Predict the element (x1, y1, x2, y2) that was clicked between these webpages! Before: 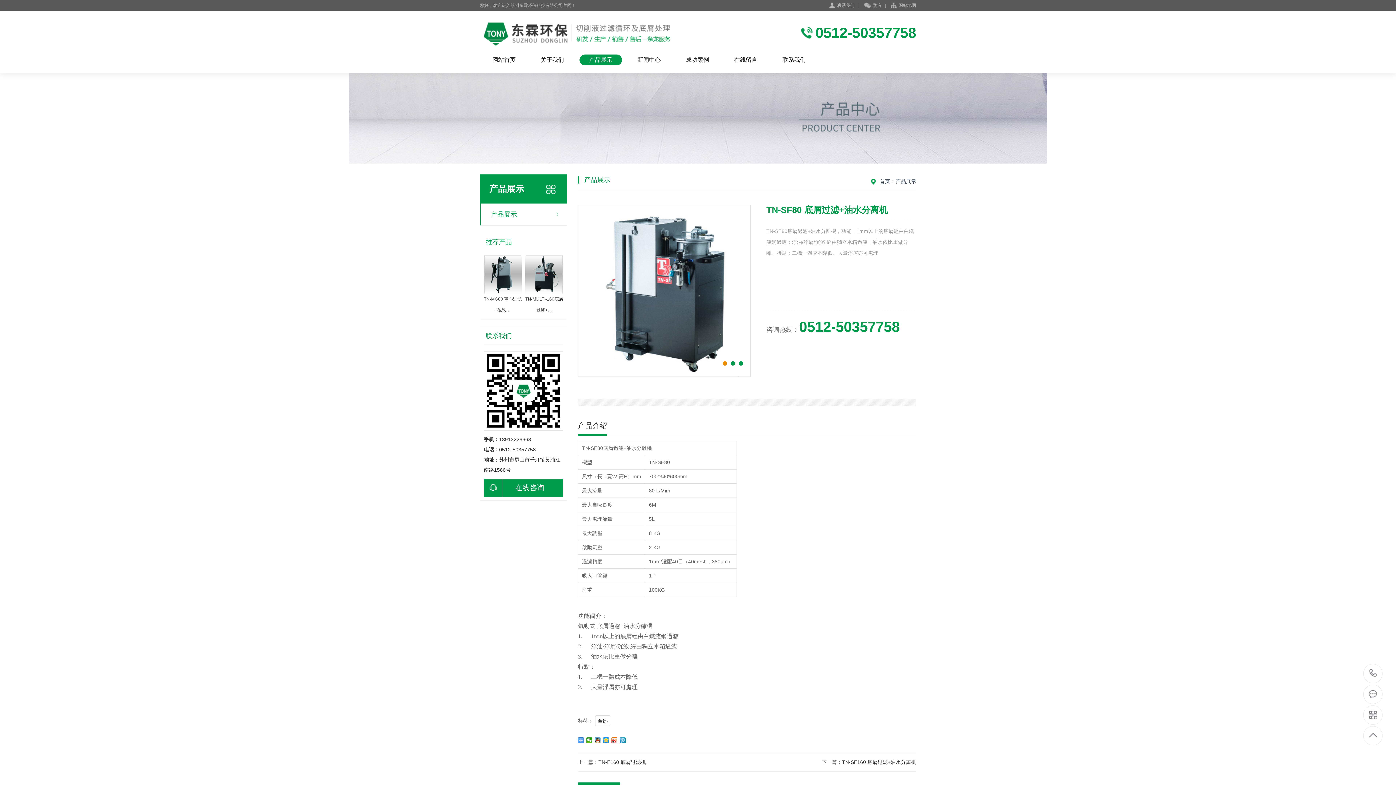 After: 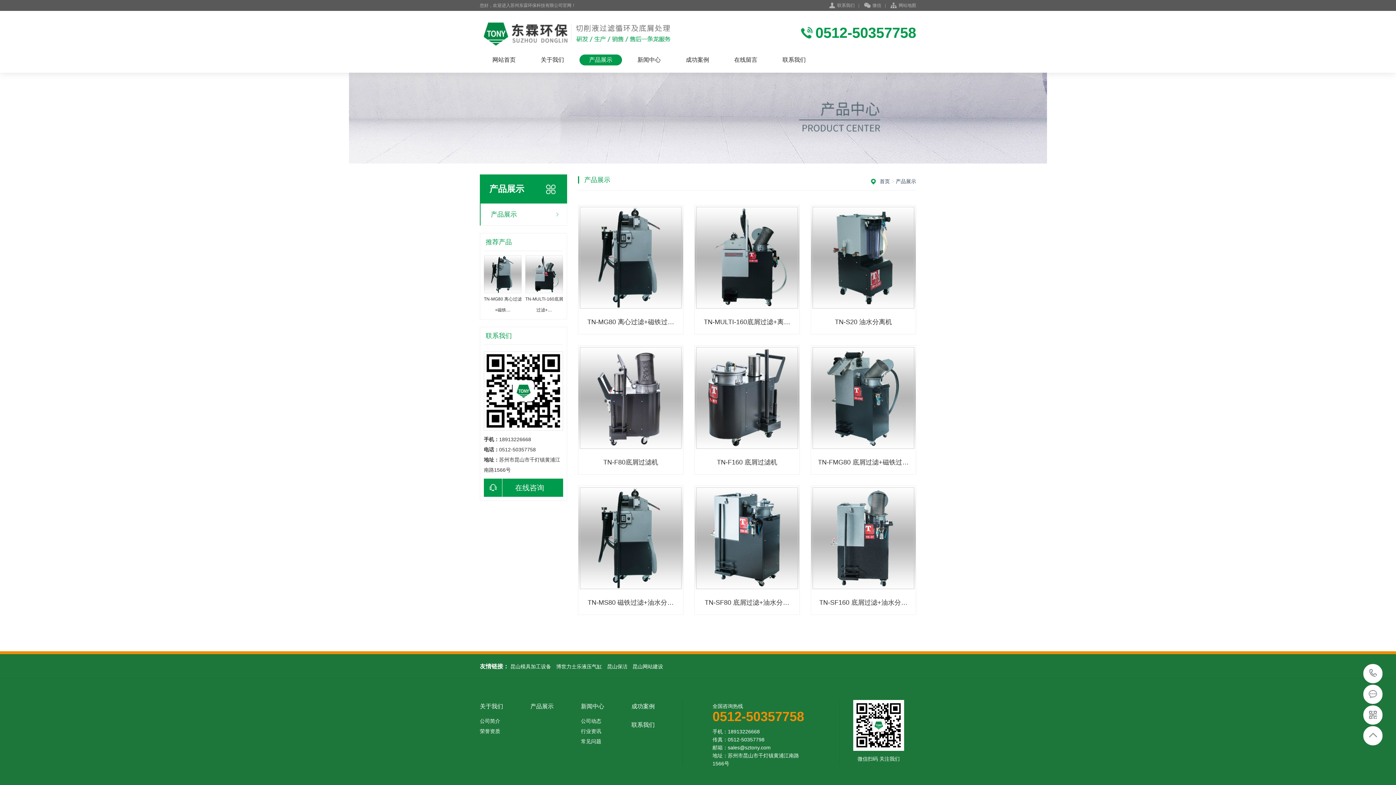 Action: label: 产品展示 bbox: (480, 203, 567, 225)